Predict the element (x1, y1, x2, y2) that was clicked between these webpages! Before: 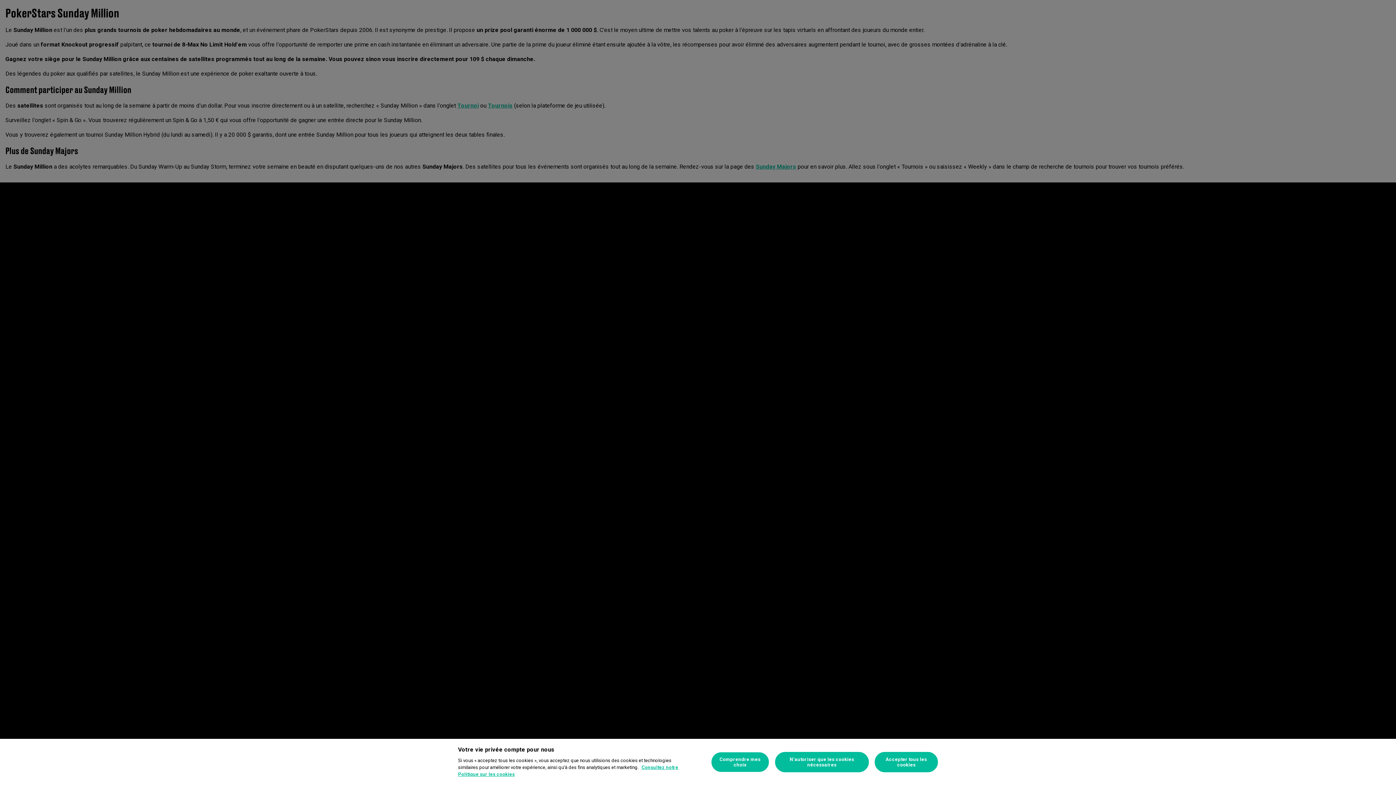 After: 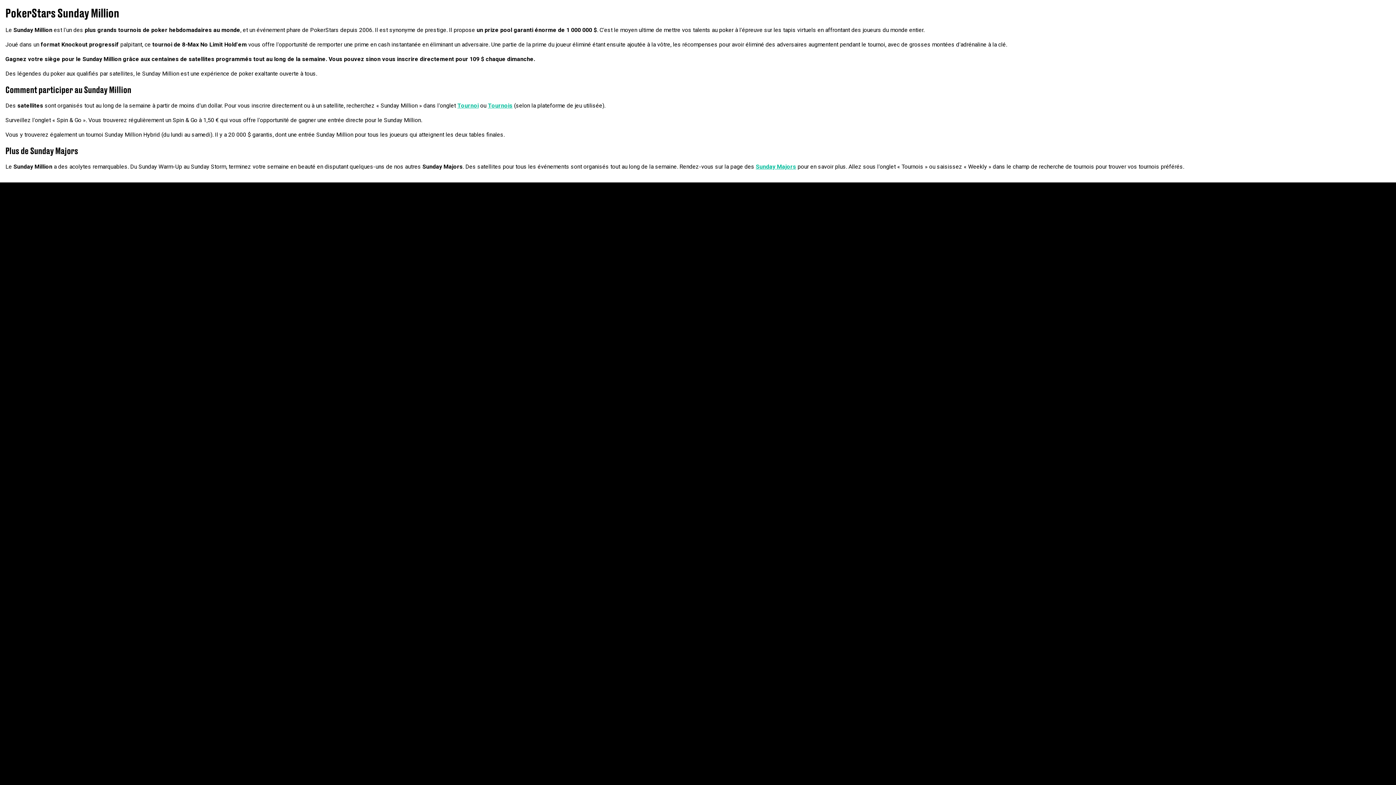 Action: bbox: (775, 752, 869, 772) label: N’autoriser que les cookies nécessaires